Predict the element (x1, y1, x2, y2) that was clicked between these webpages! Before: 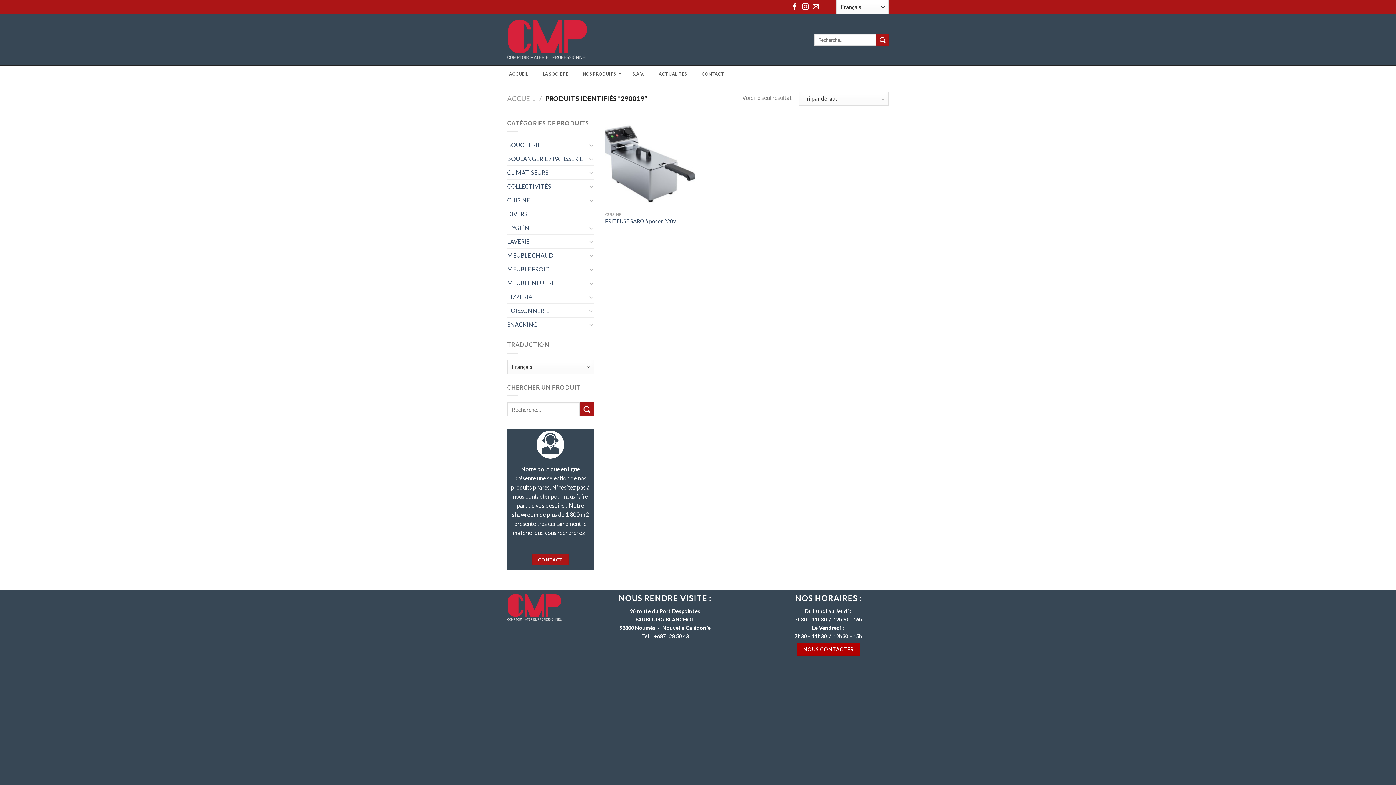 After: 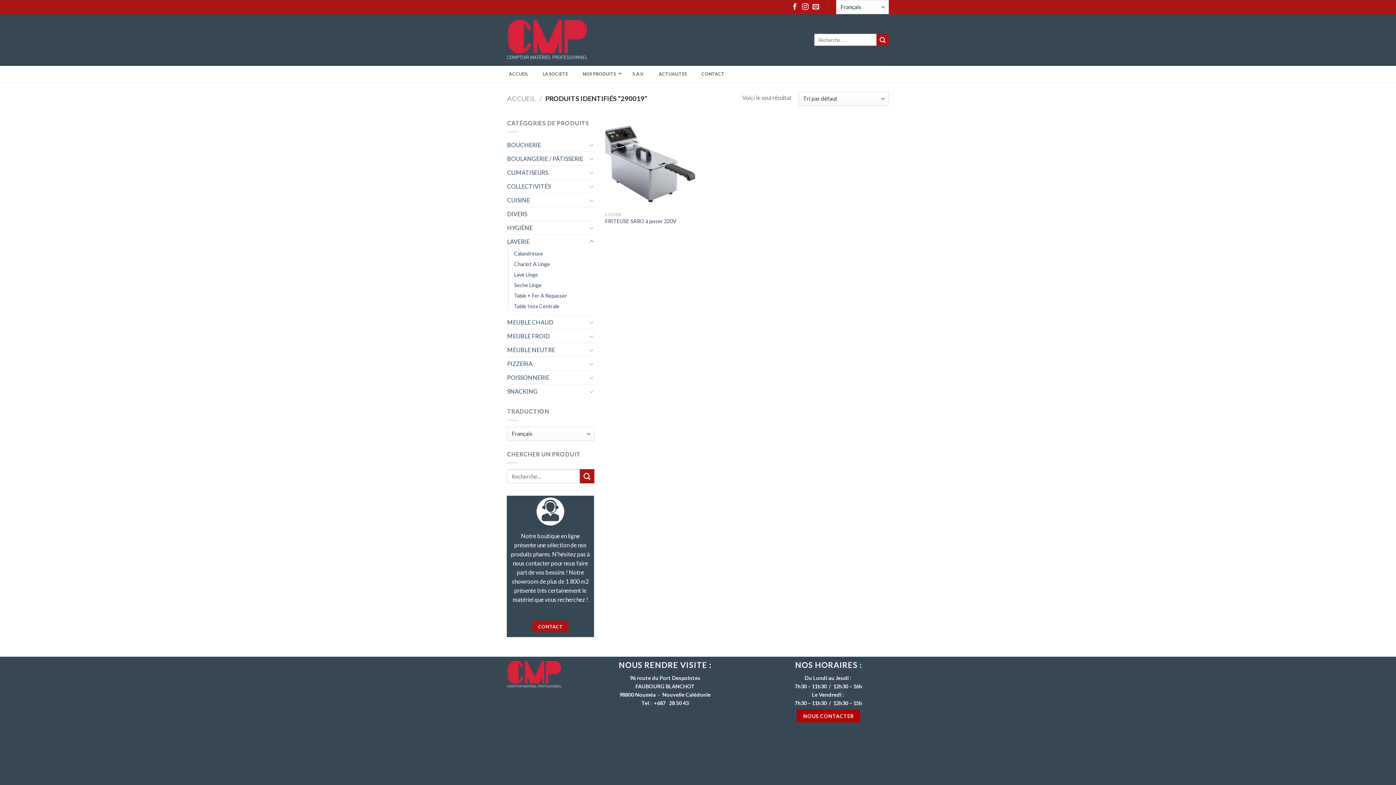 Action: label: Toggle bbox: (588, 237, 594, 246)